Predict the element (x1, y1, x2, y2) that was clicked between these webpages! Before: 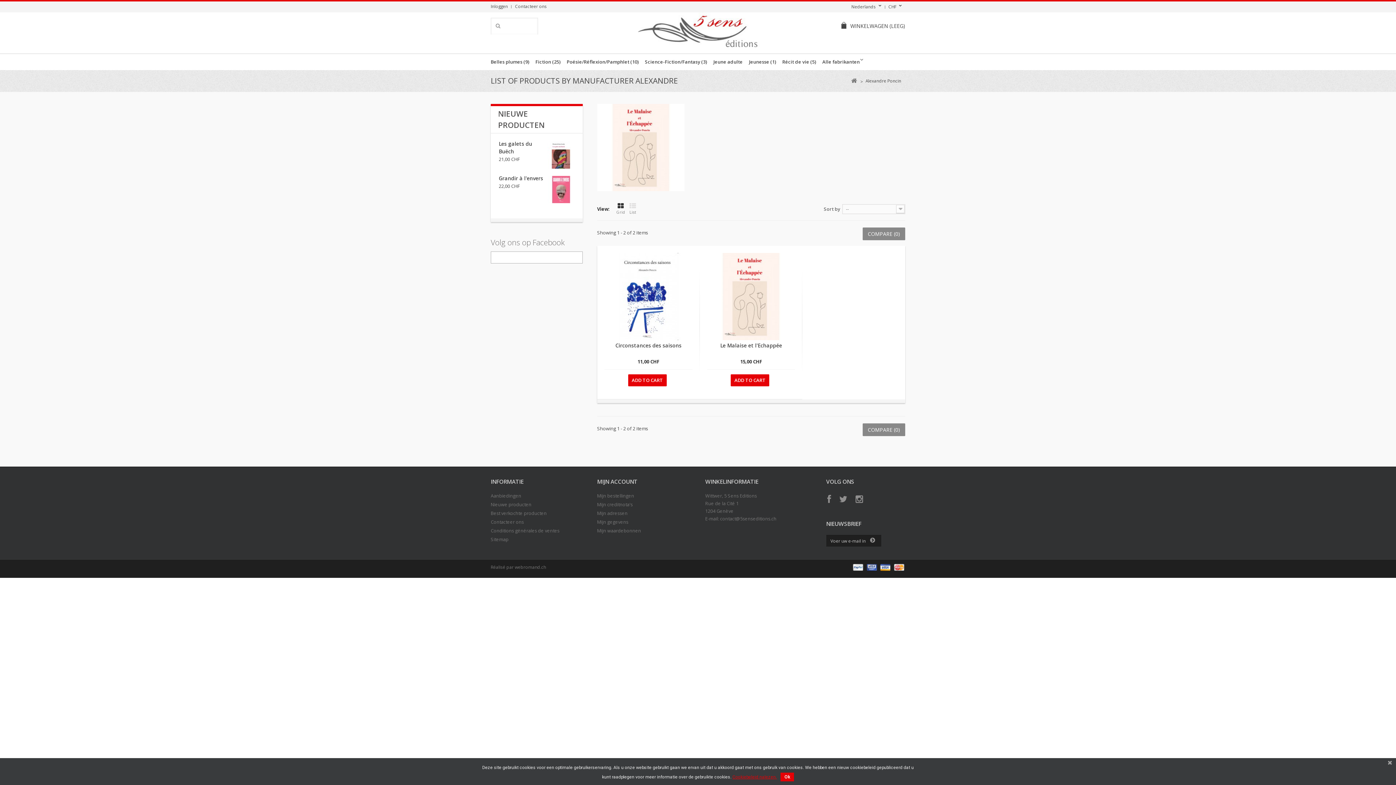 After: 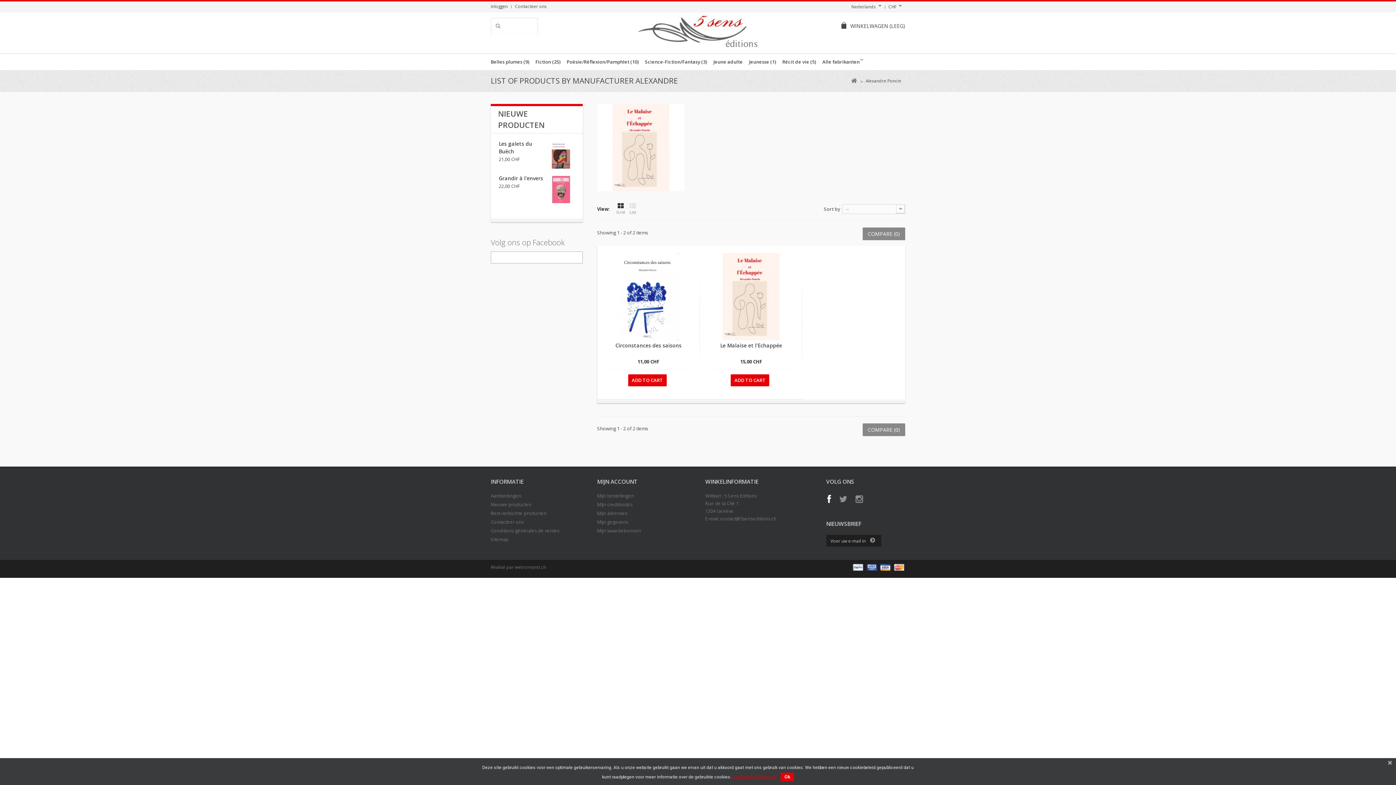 Action: bbox: (827, 493, 831, 503)